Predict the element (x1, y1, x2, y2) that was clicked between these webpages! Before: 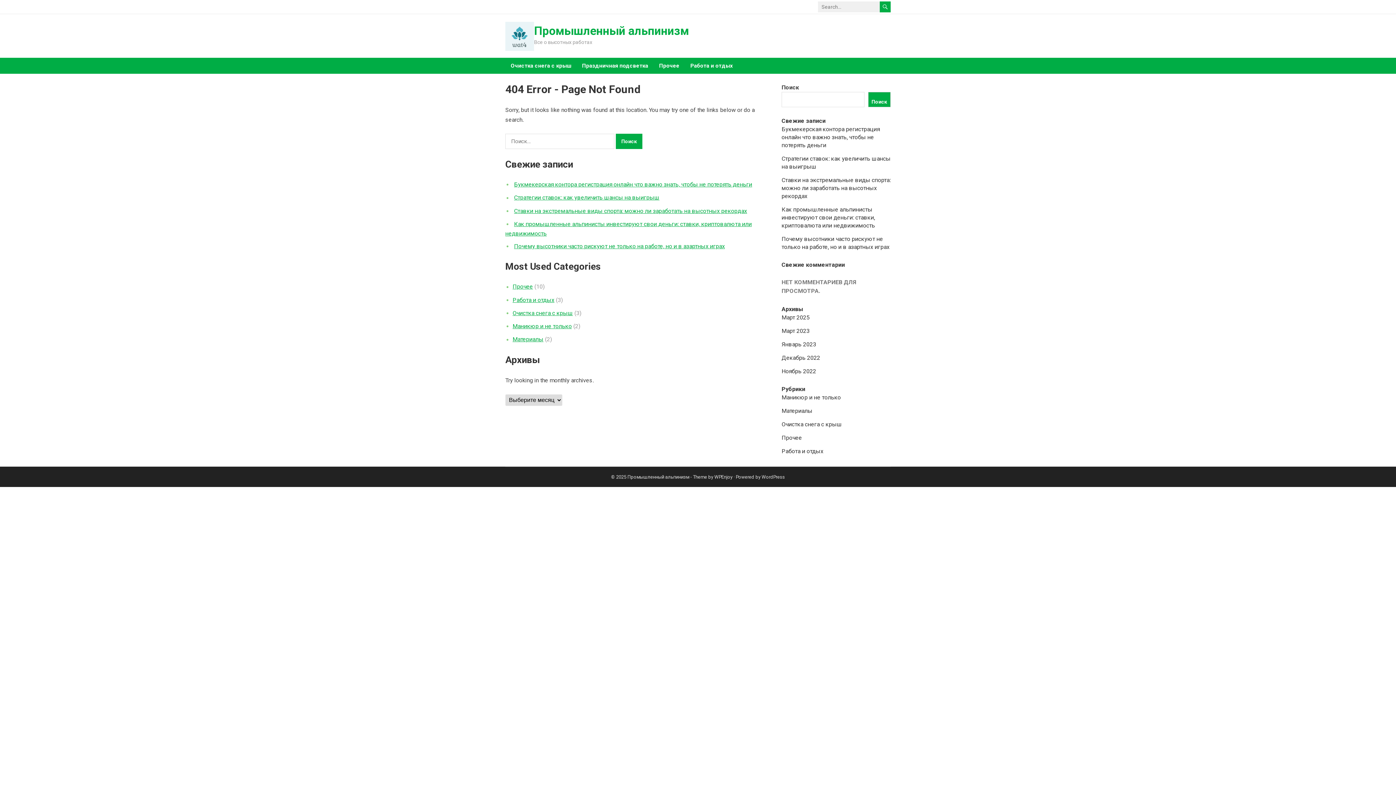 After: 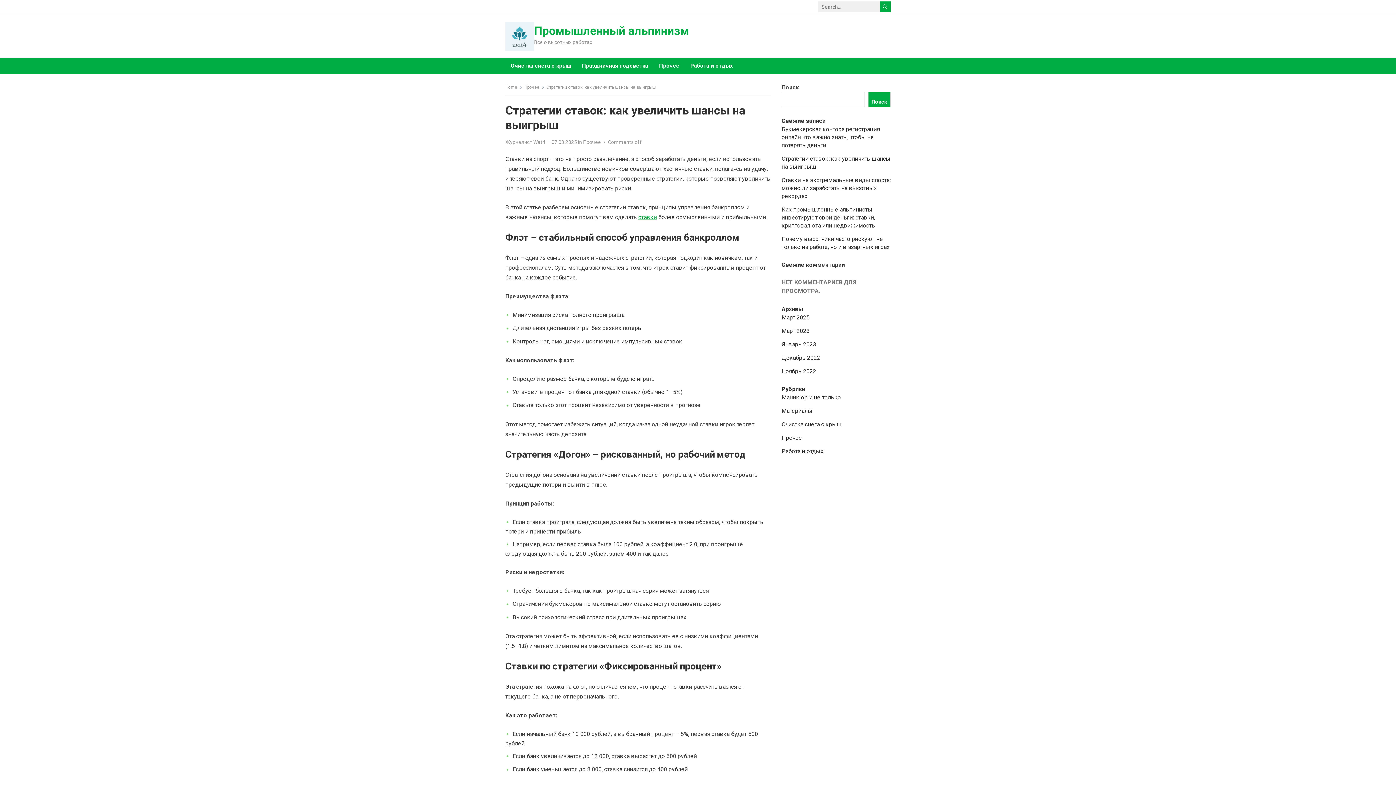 Action: bbox: (514, 194, 659, 201) label: Стратегии ставок: как увеличить шансы на выигрыш